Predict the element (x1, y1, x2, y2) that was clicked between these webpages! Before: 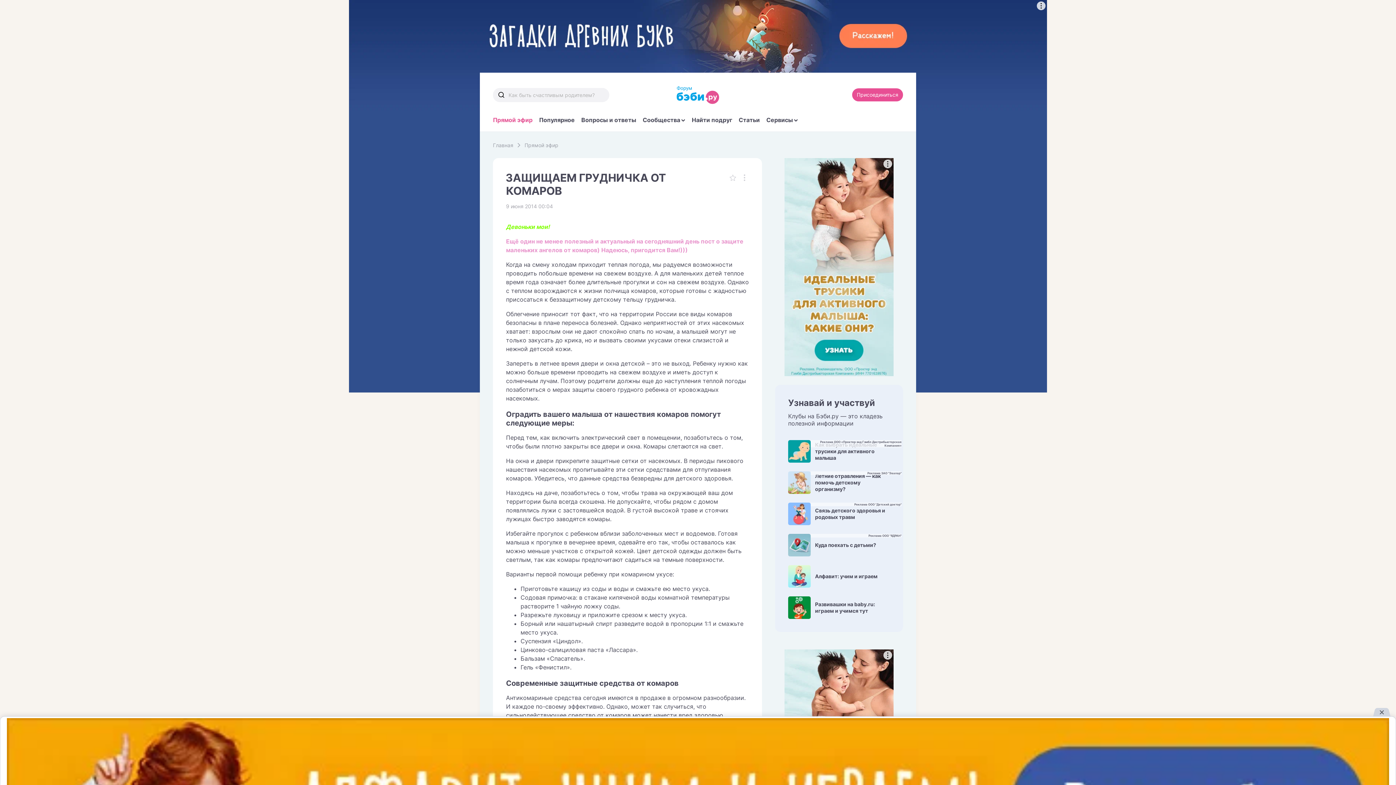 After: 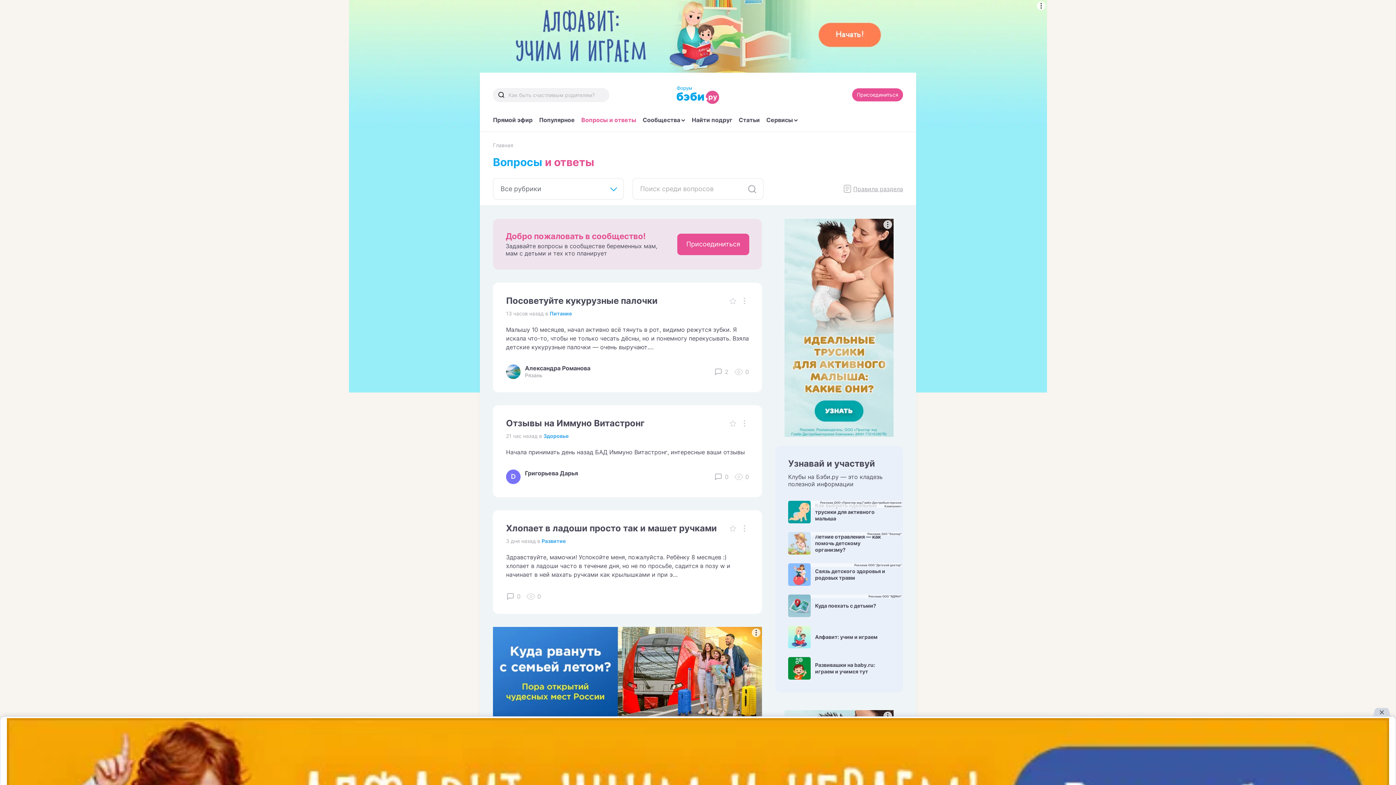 Action: bbox: (581, 116, 636, 131) label: Вопросы и ответы